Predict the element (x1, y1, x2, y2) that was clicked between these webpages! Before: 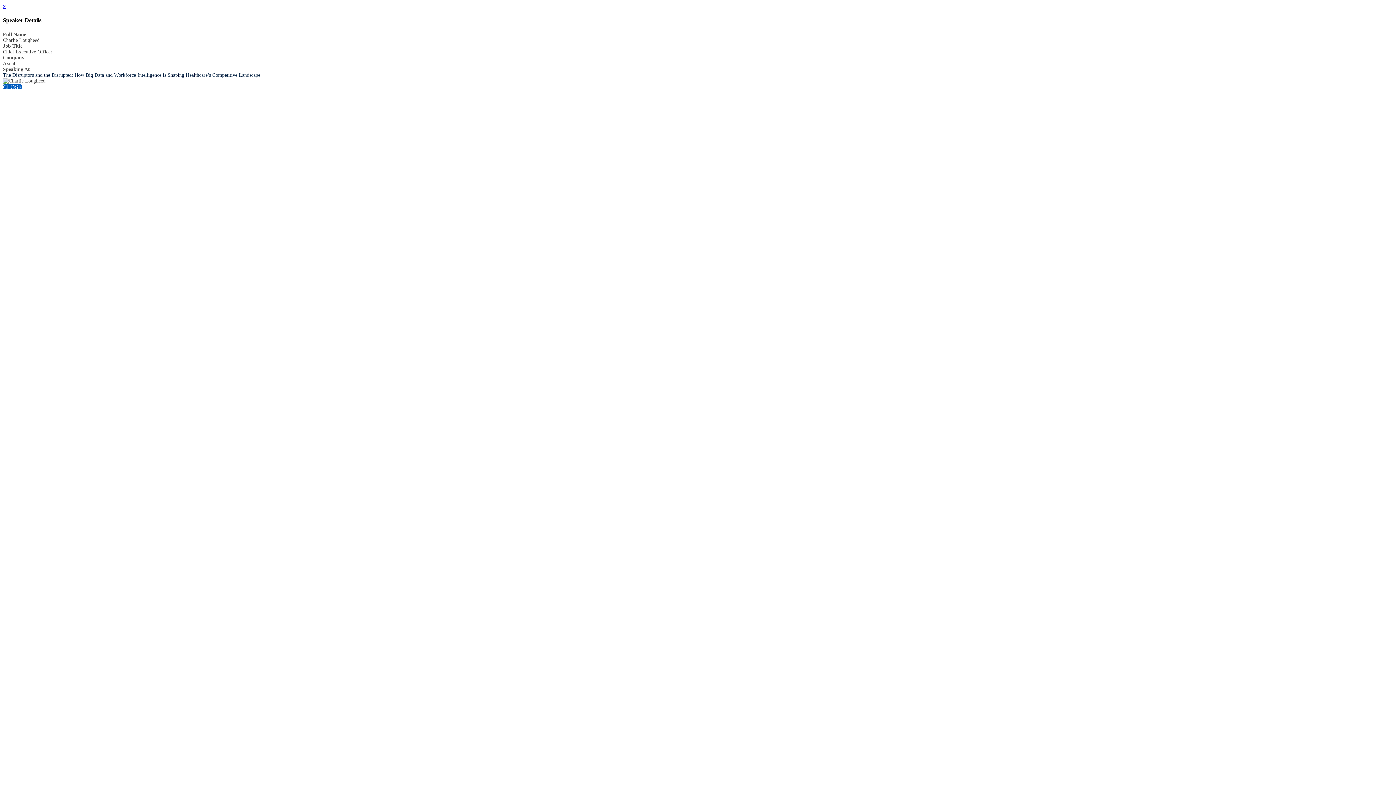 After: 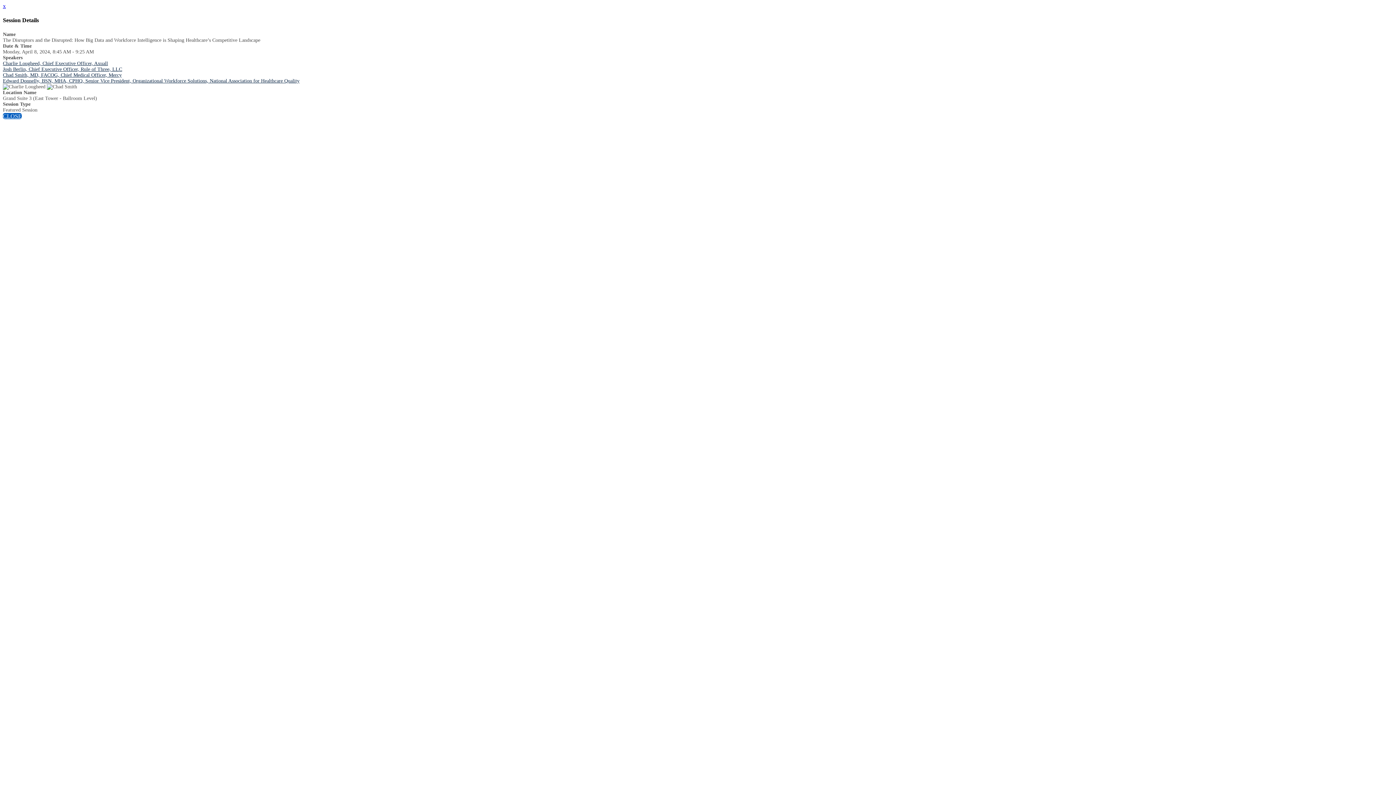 Action: bbox: (2, 72, 260, 77) label: The Disruptors and the Disrupted: How Big Data and Workforce Intelligence is Shaping Healthcare’s Competitive Landscape